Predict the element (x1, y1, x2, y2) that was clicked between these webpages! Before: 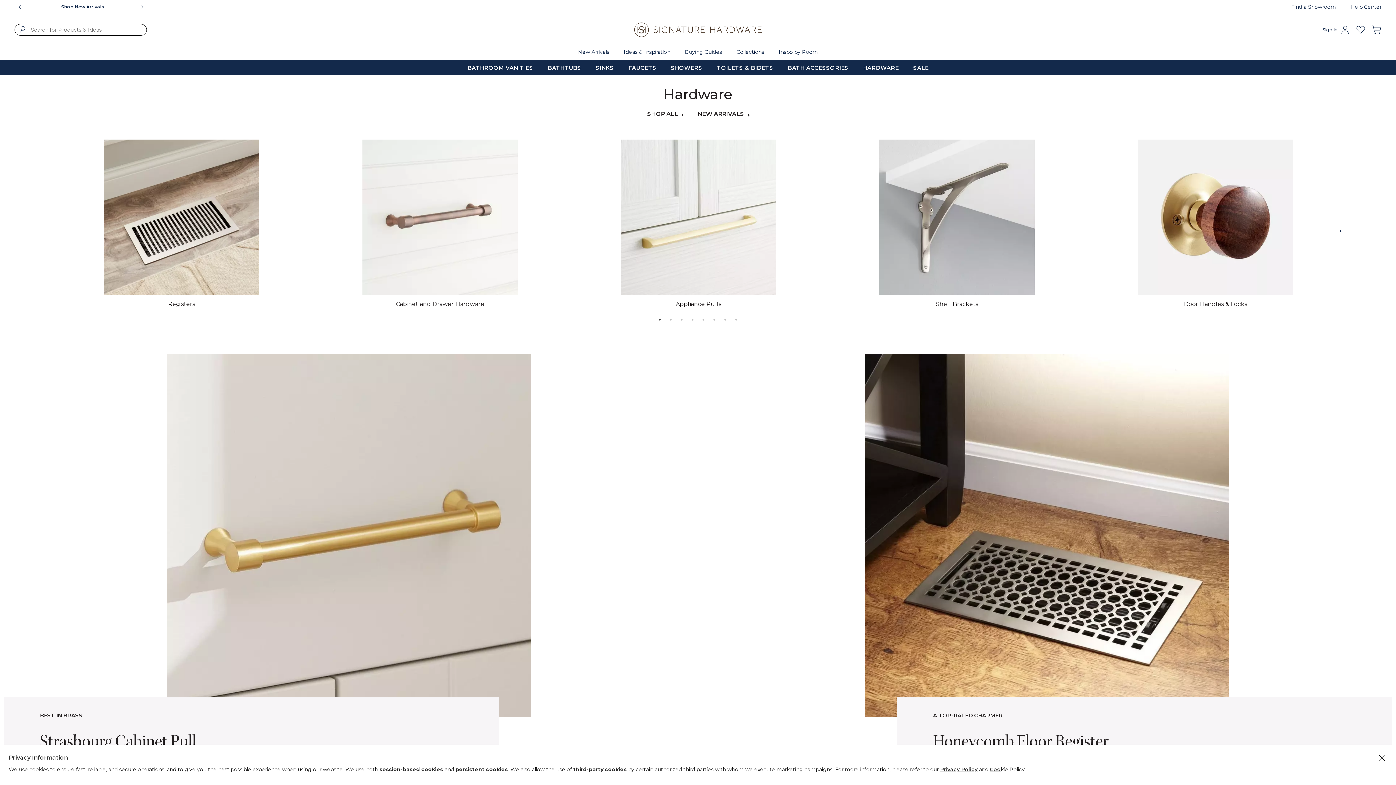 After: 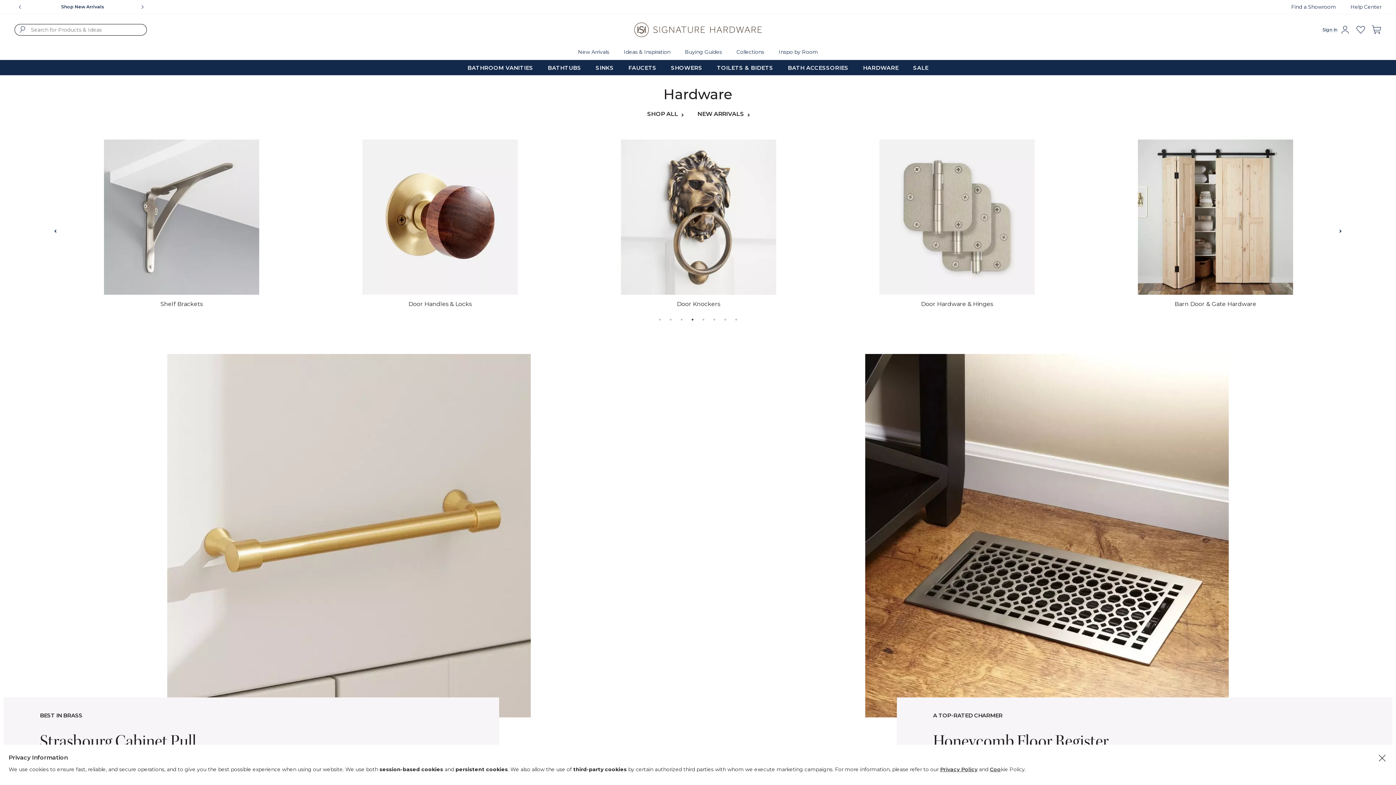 Action: bbox: (689, 316, 696, 323) label: Go to slide 4